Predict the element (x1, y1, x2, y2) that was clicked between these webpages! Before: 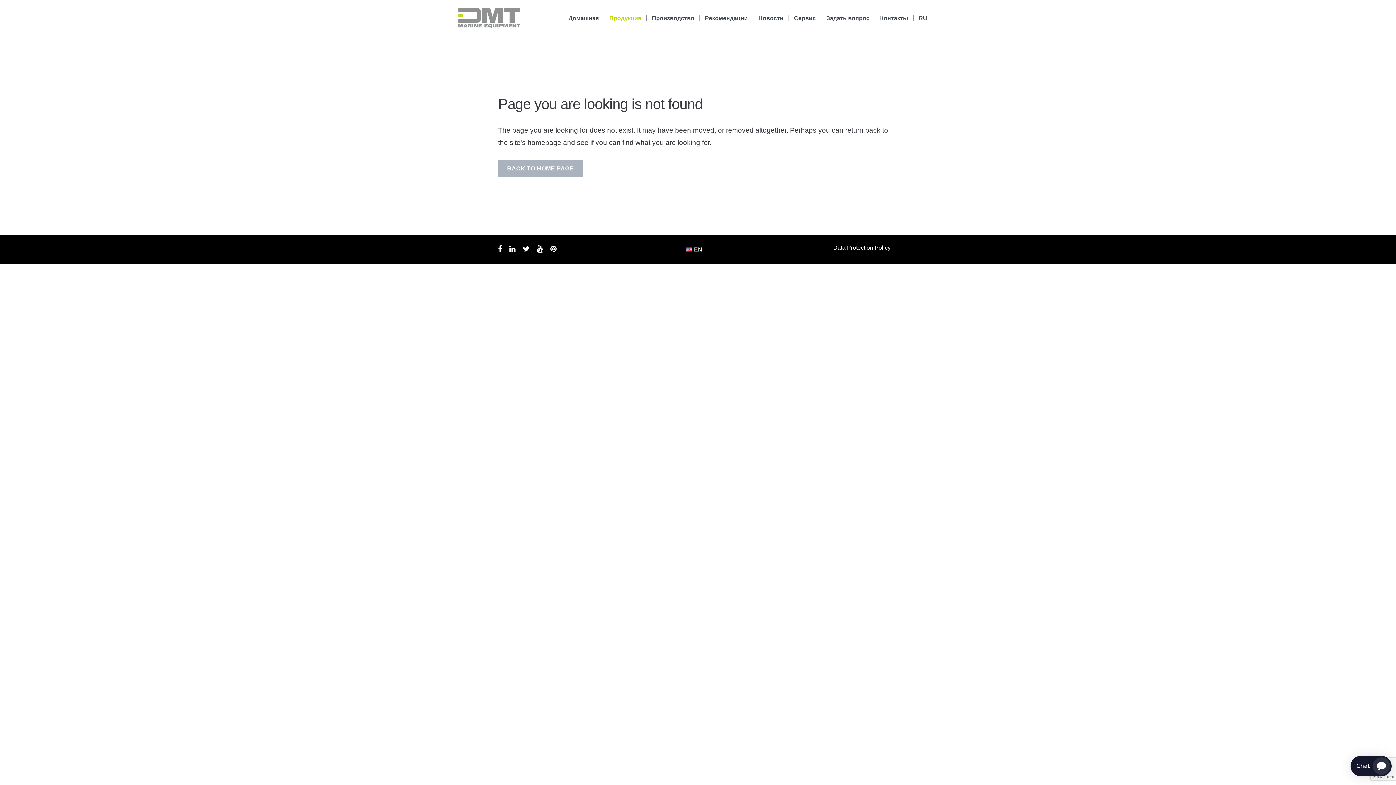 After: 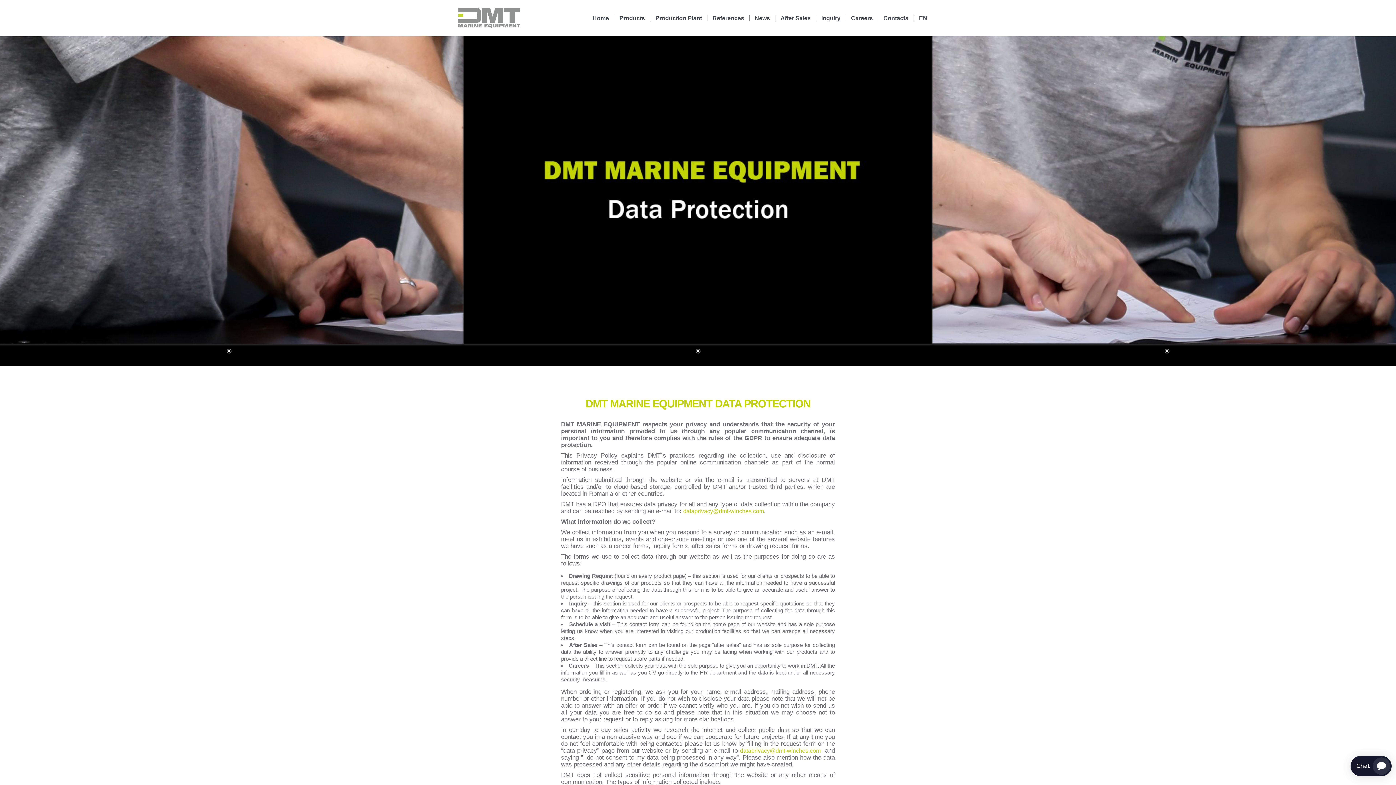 Action: bbox: (833, 244, 890, 250) label: Data Protection Policy